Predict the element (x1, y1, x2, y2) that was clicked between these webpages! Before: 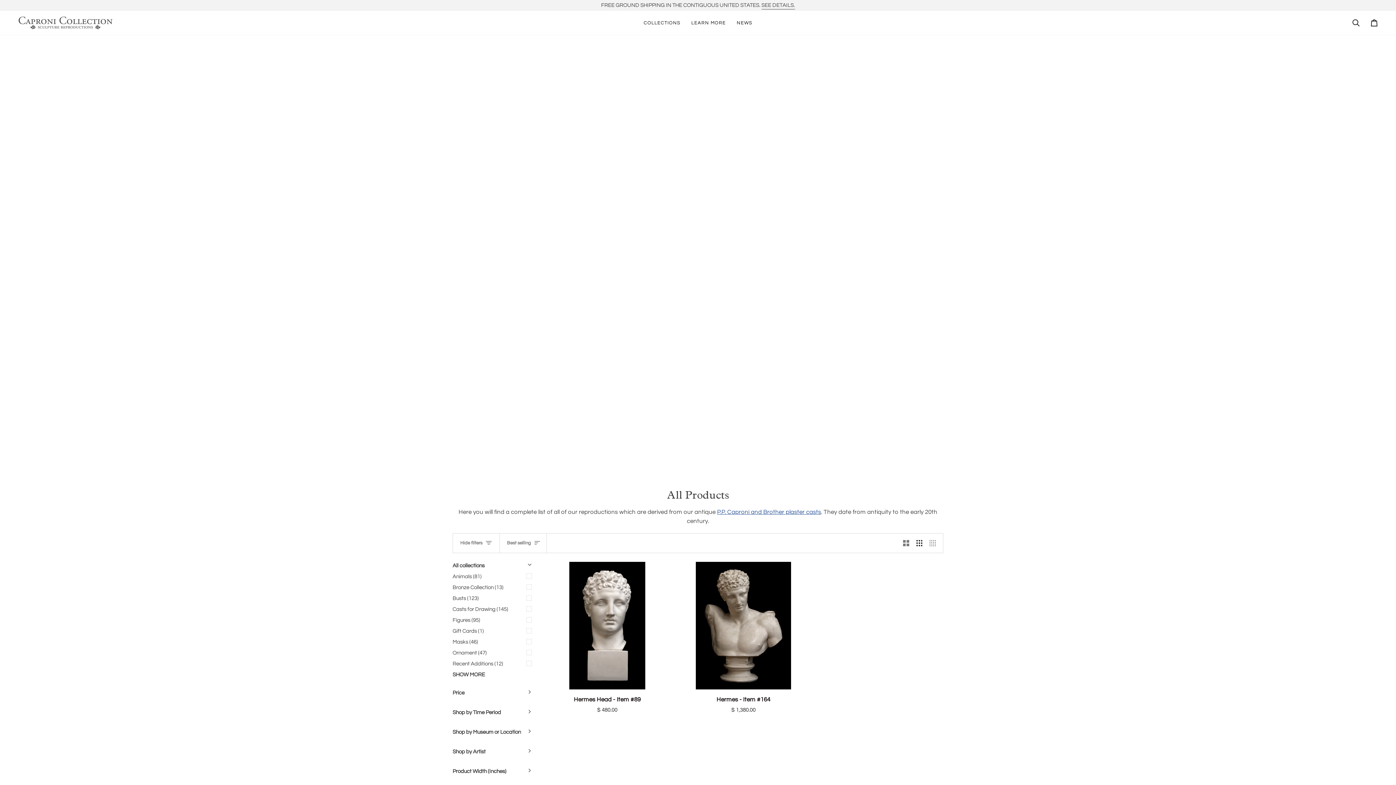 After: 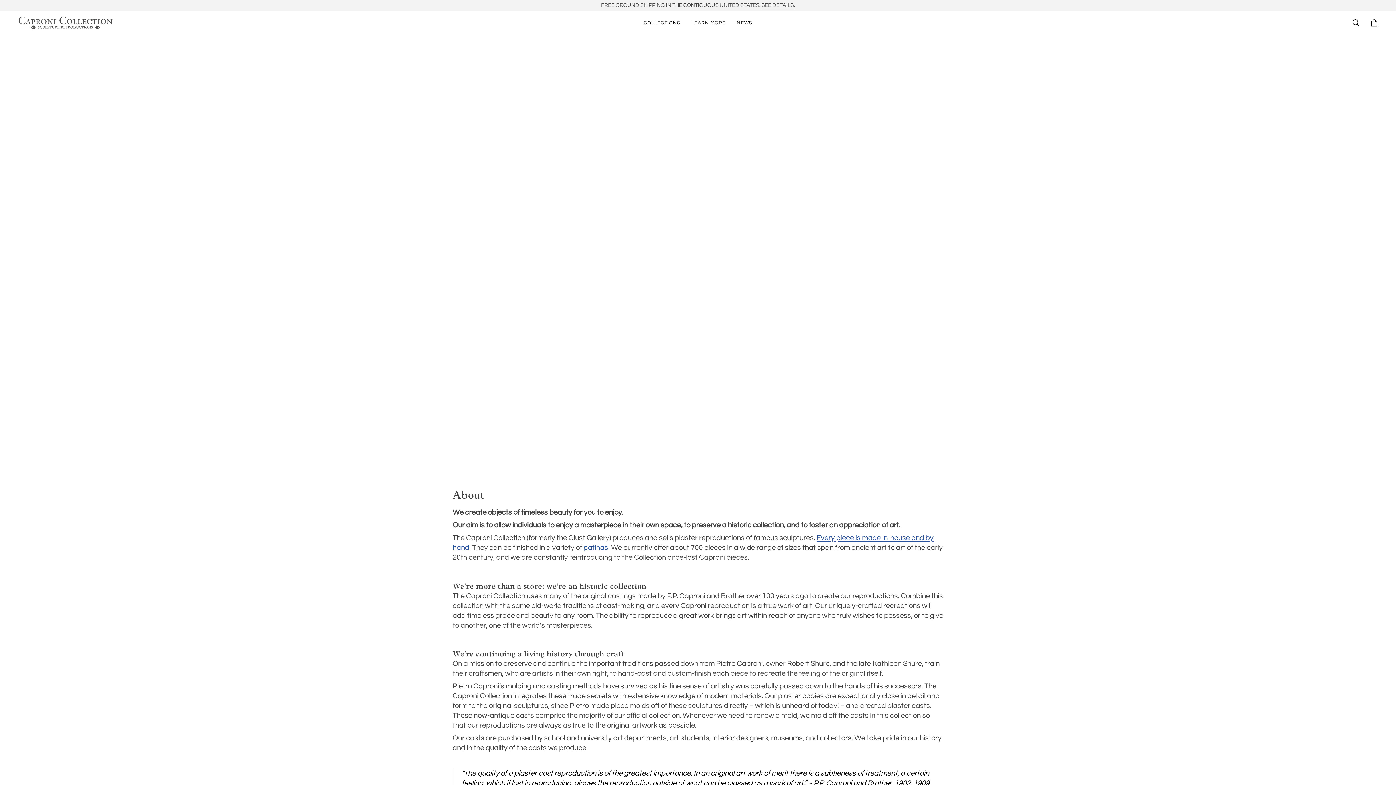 Action: bbox: (717, 509, 821, 515) label: P.P. Caproni and Brother plaster casts